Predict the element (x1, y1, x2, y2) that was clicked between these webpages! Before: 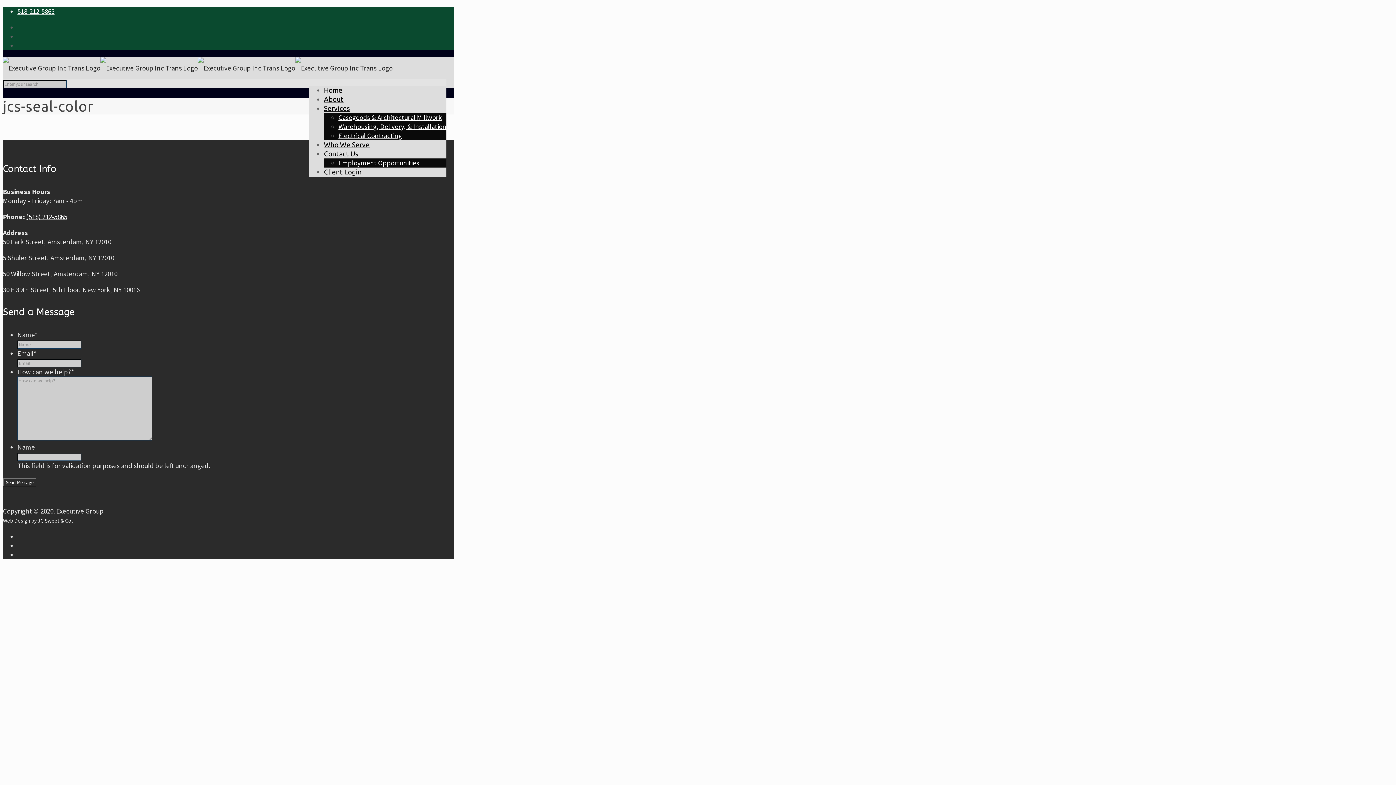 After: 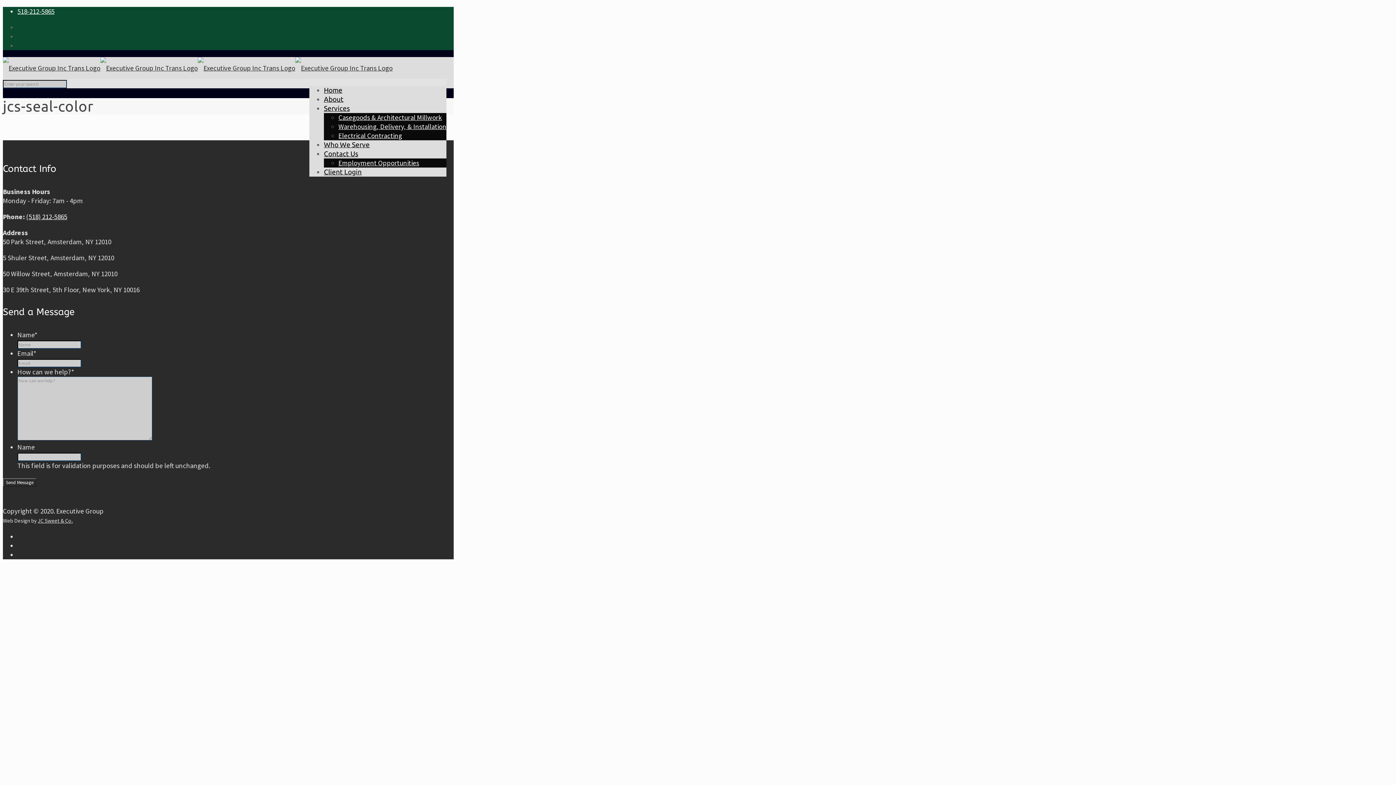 Action: label: JC Sweet & Co. bbox: (37, 517, 72, 524)